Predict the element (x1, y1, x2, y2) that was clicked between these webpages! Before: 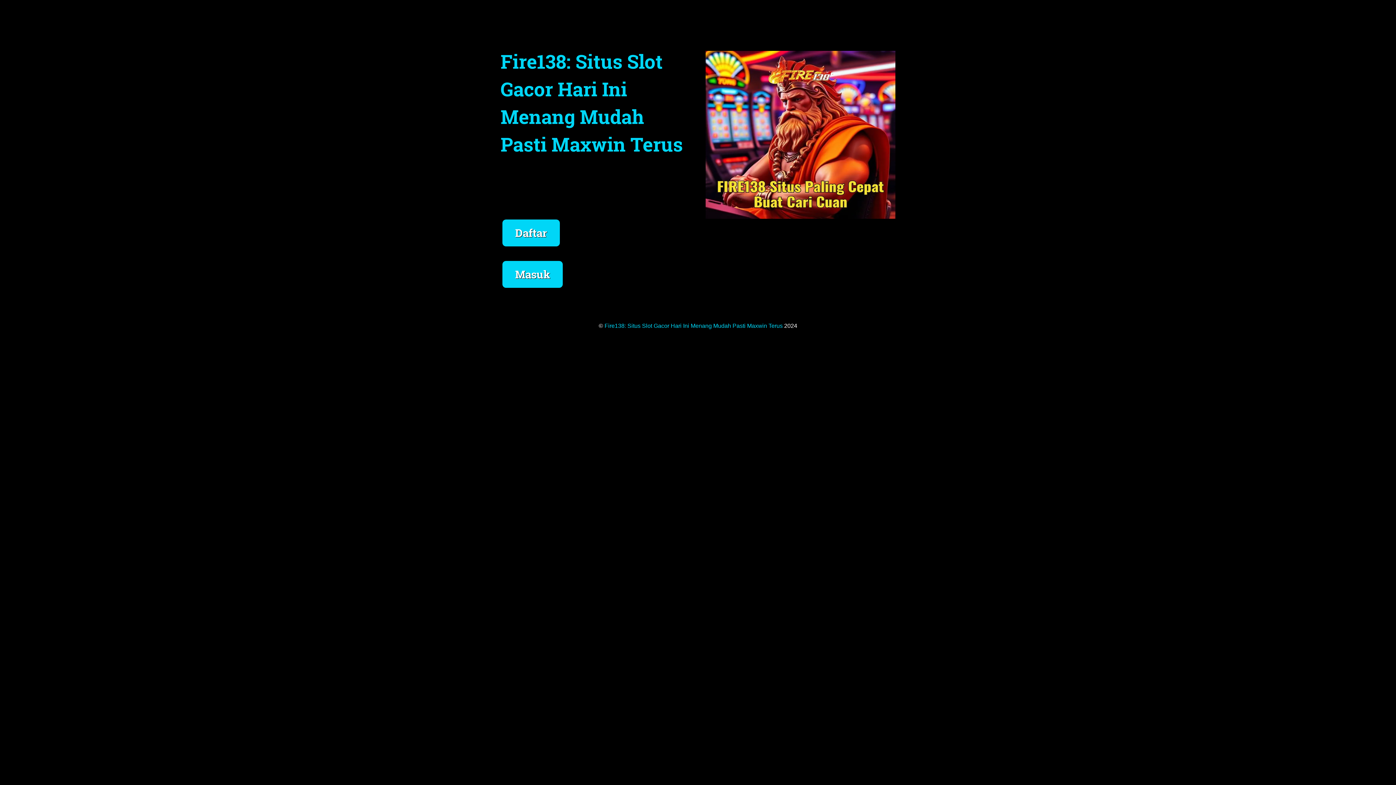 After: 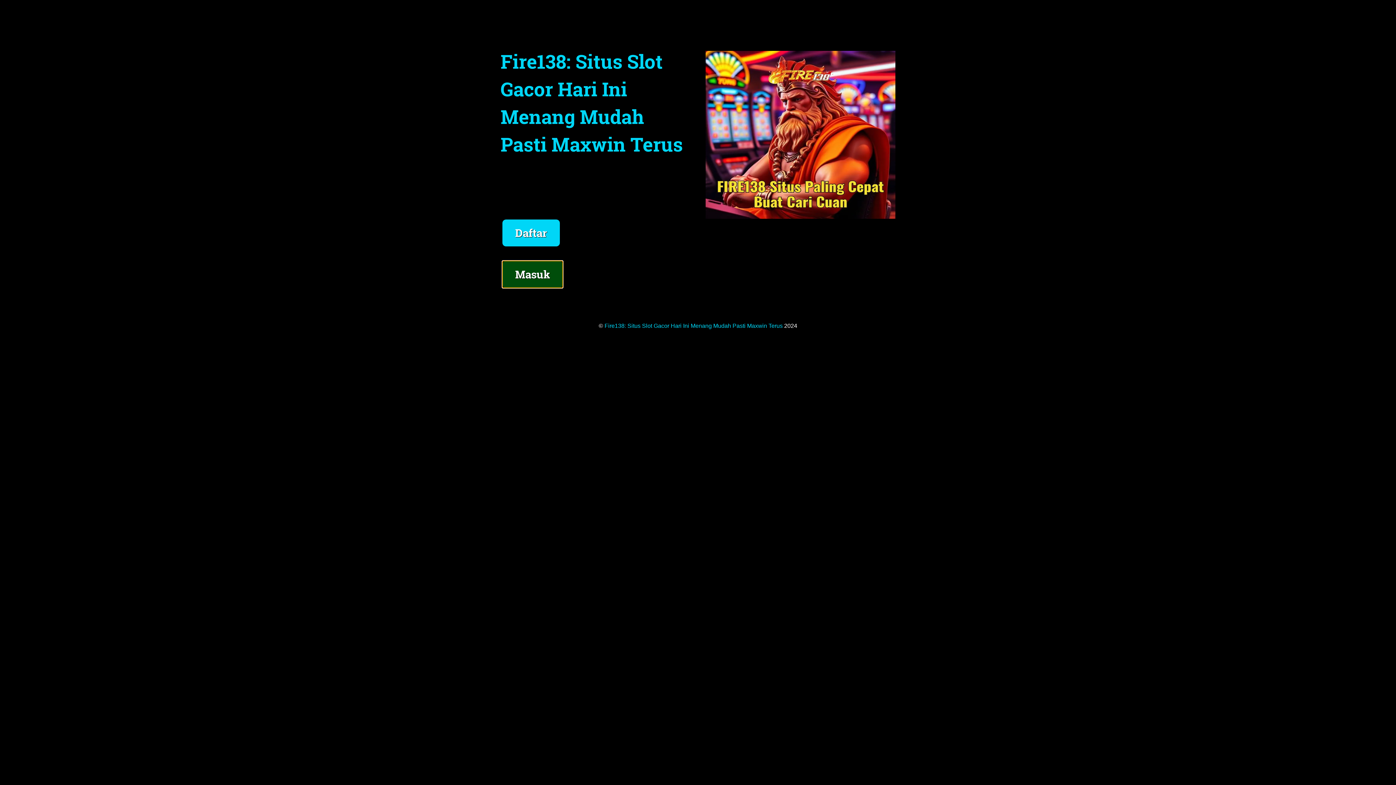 Action: bbox: (502, 261, 562, 288) label: Masuk